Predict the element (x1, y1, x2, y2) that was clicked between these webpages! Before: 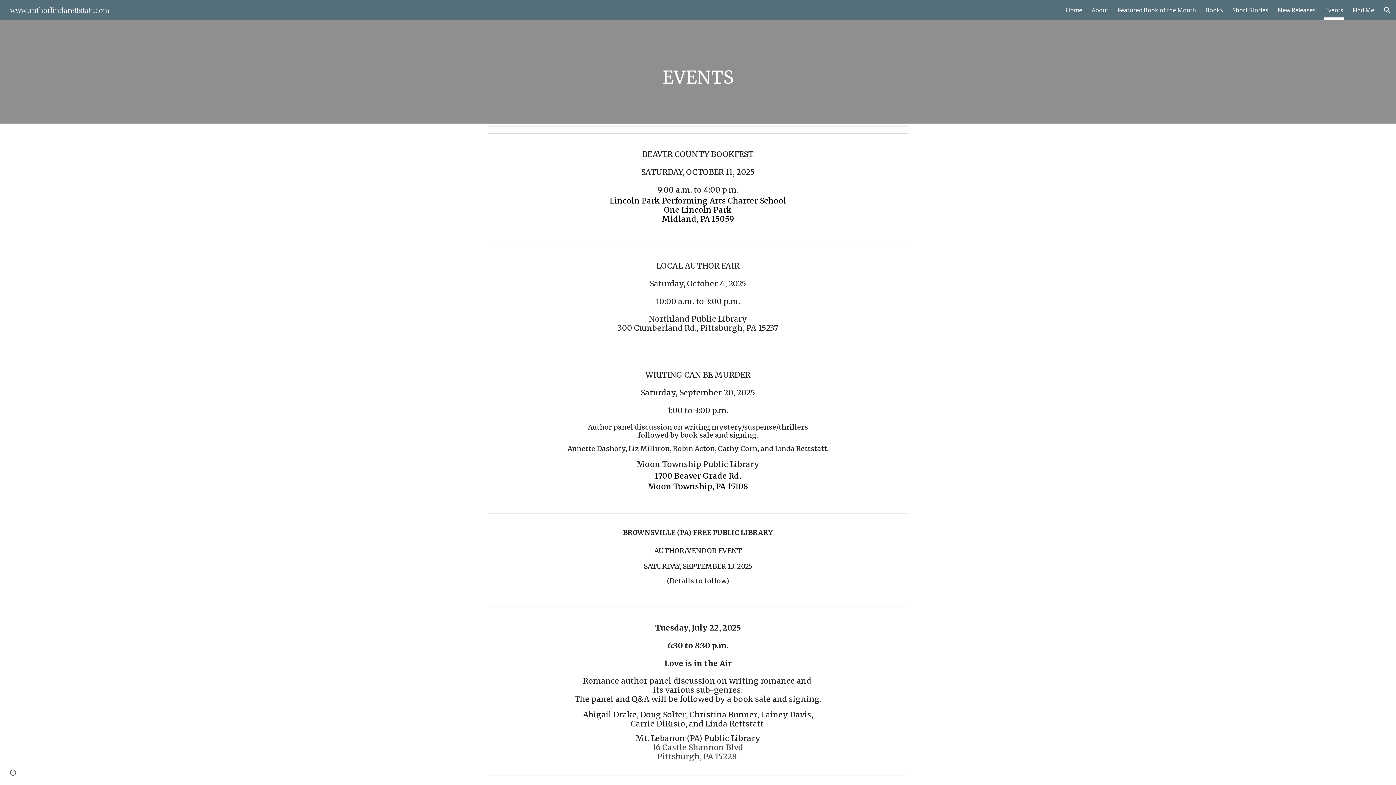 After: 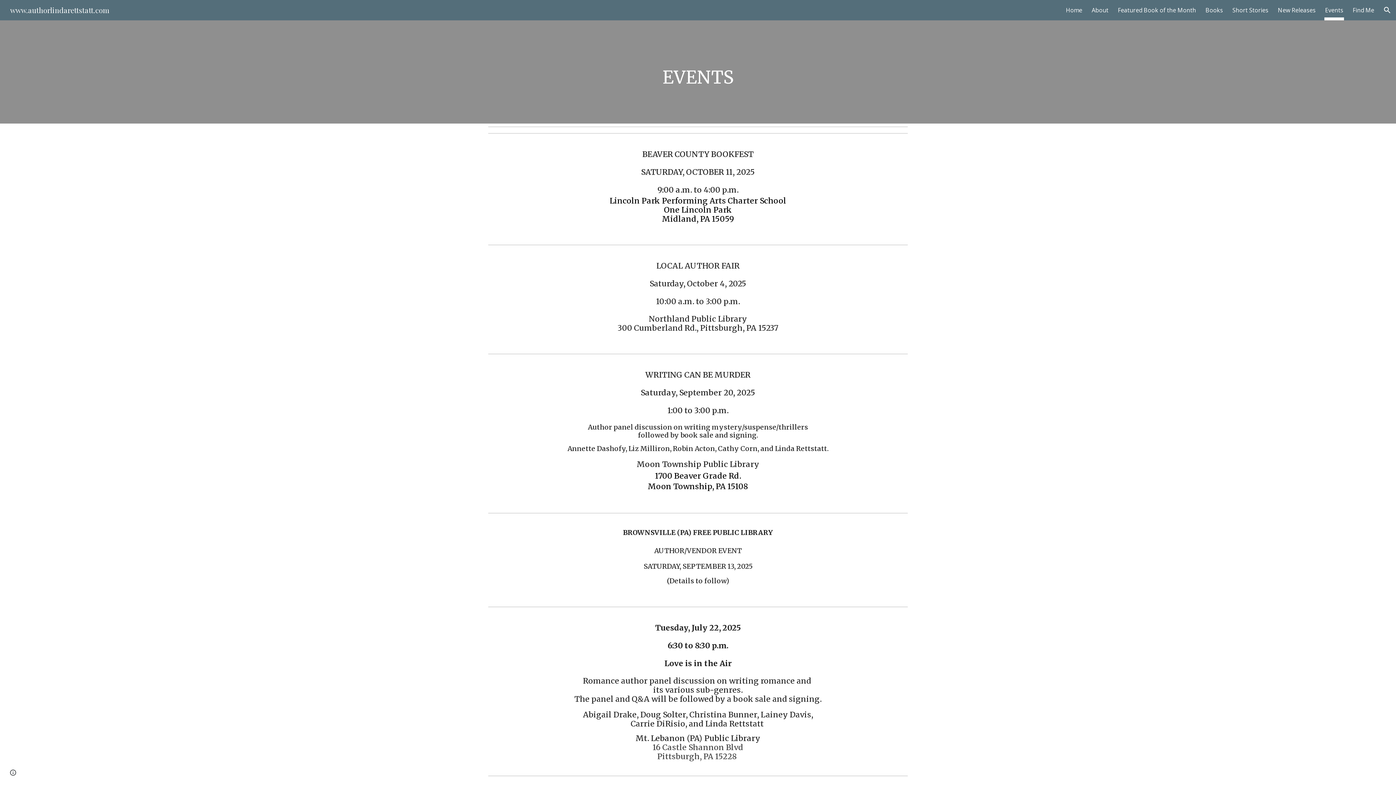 Action: label: Events bbox: (1325, 5, 1343, 15)